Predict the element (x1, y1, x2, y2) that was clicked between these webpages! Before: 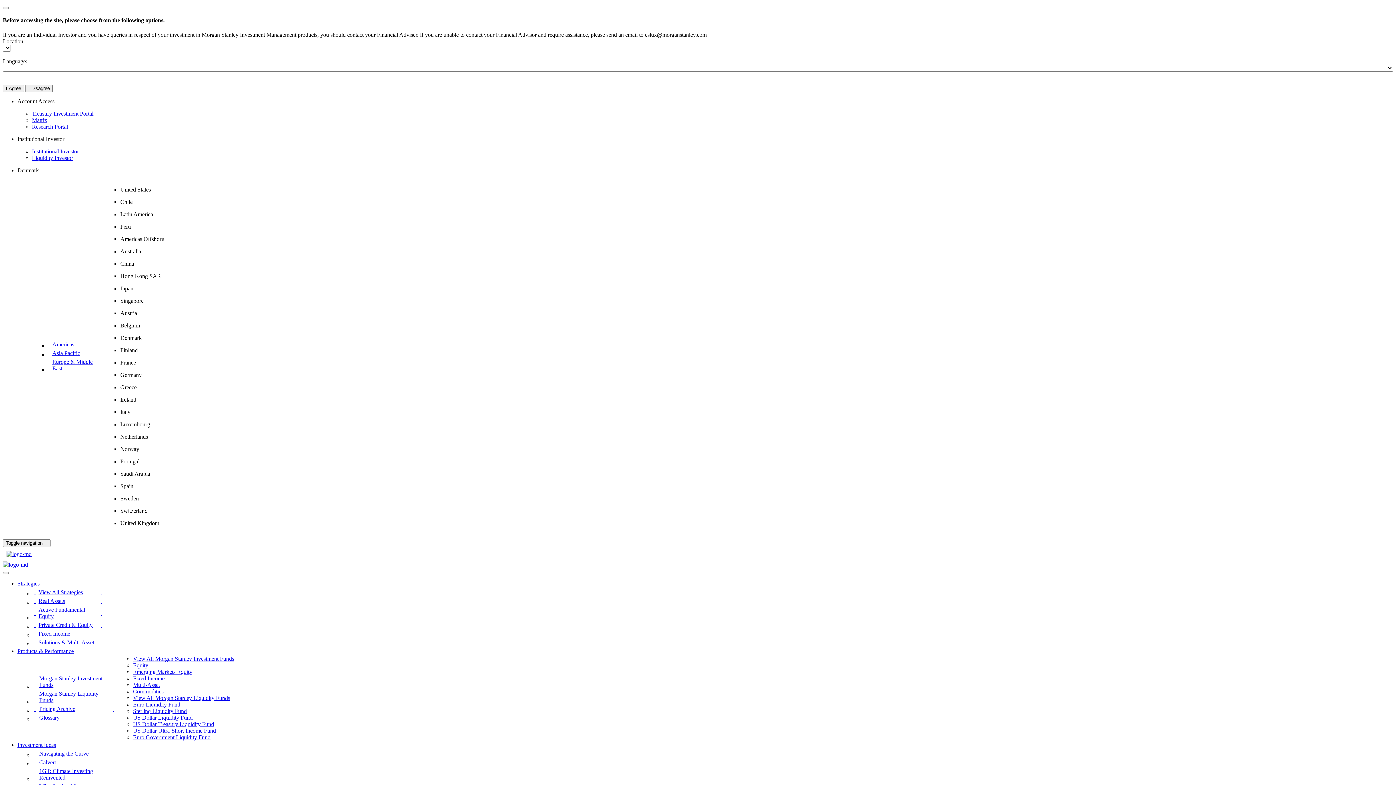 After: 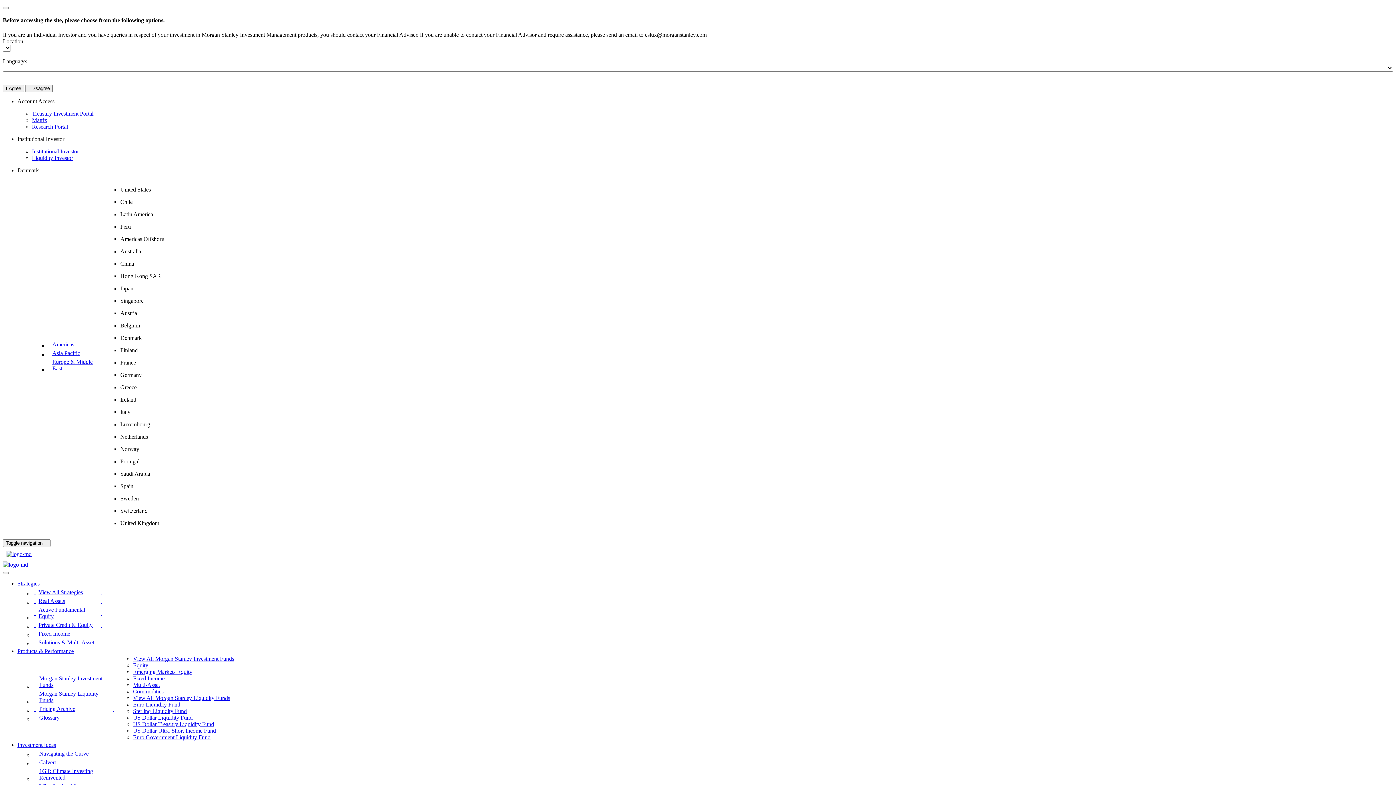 Action: bbox: (2, 561, 1393, 568)